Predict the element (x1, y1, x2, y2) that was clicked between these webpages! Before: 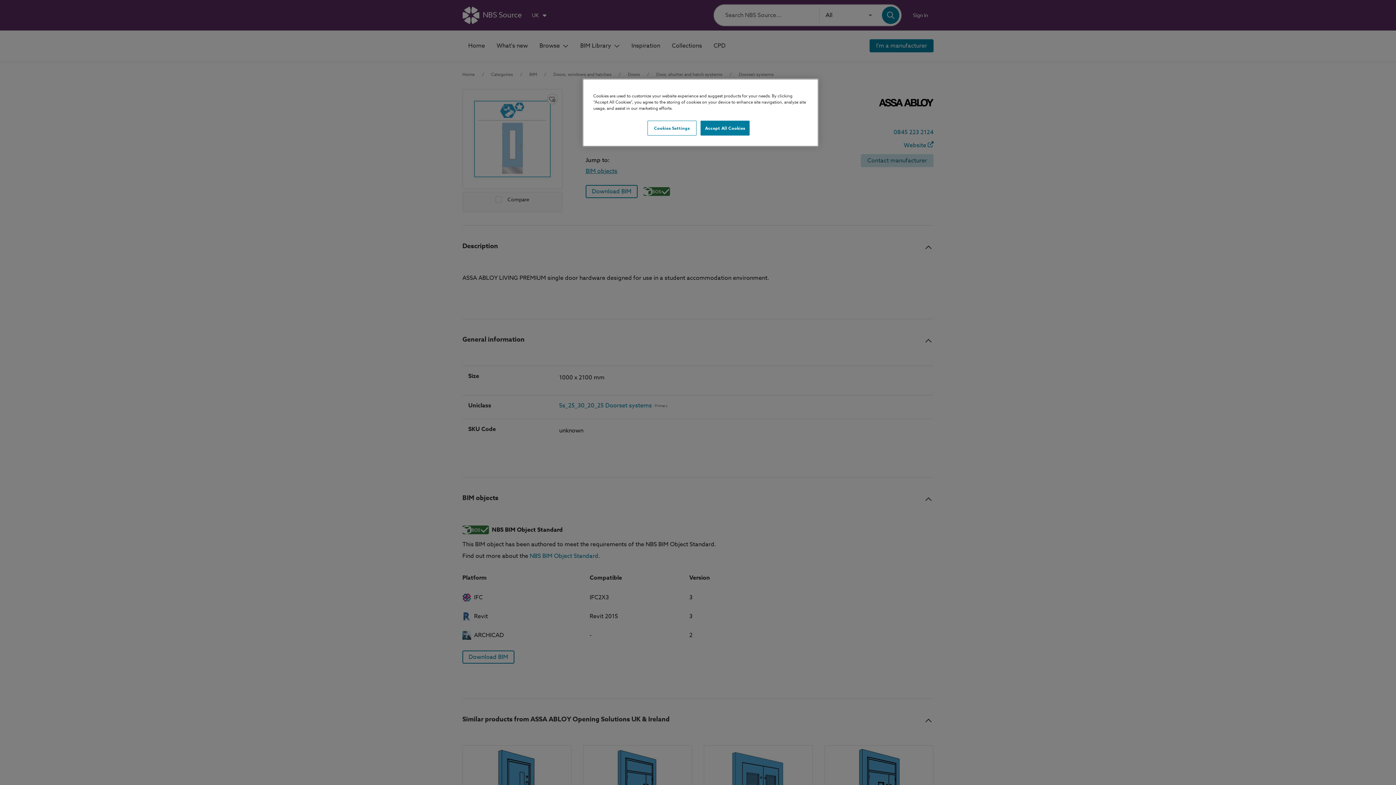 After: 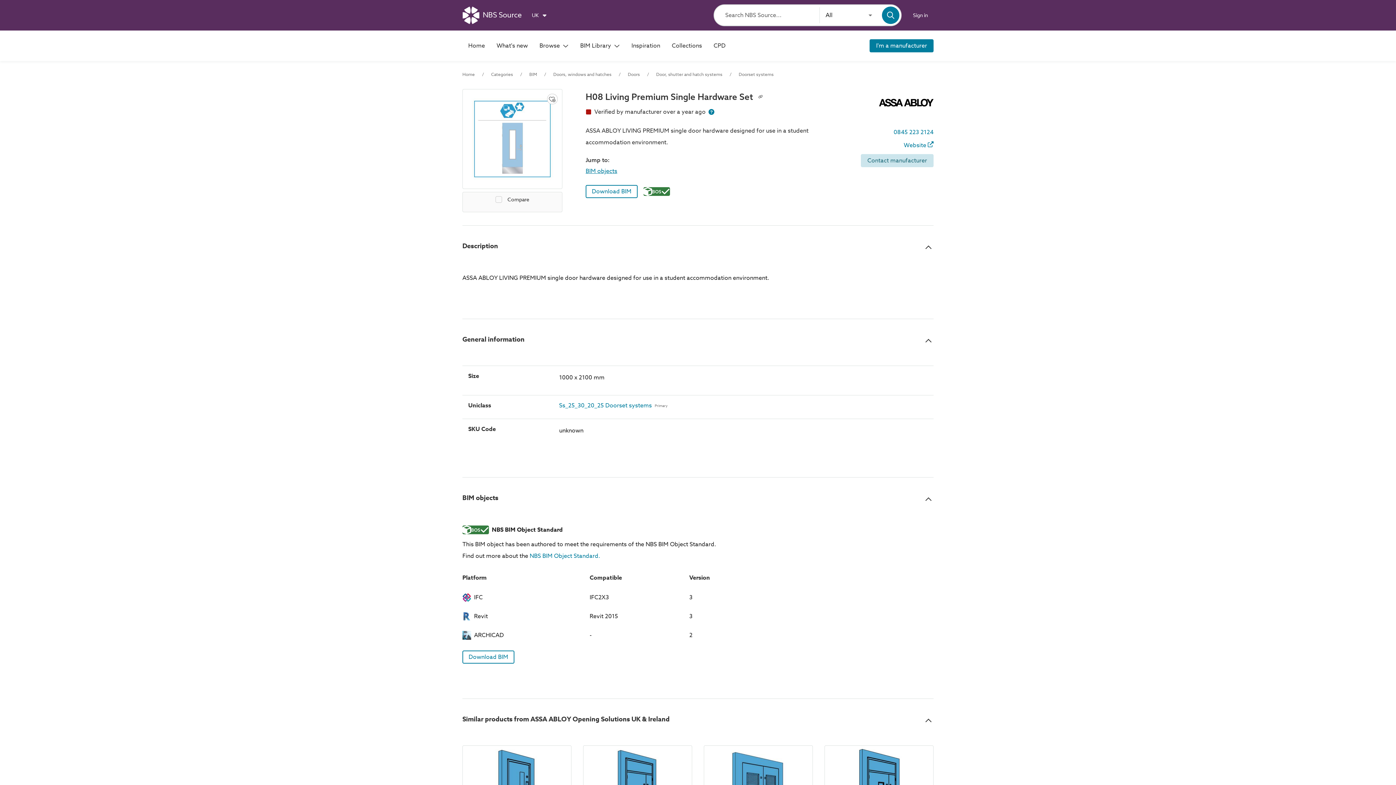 Action: bbox: (700, 120, 749, 135) label: Accept All Cookies